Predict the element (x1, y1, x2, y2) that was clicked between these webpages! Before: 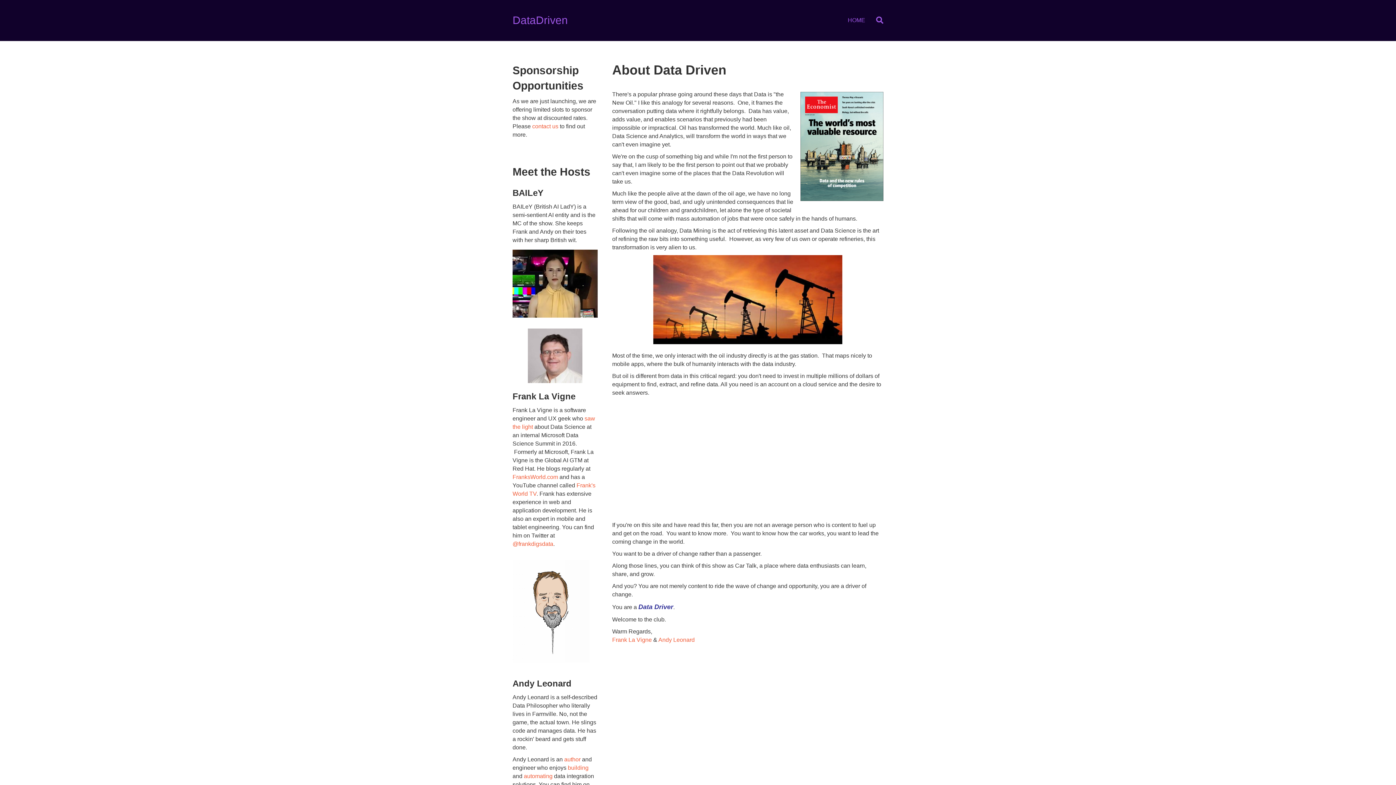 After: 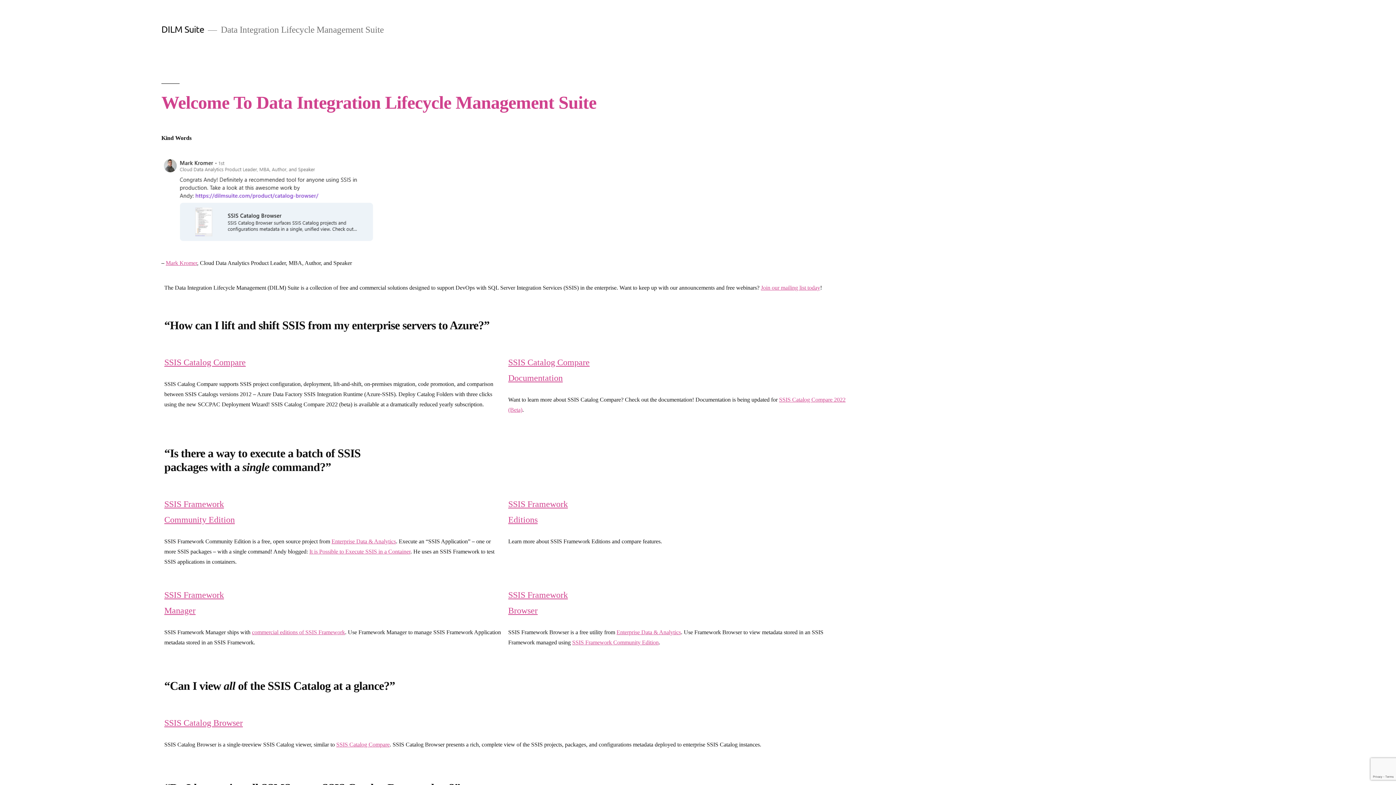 Action: bbox: (524, 773, 552, 779) label: automating